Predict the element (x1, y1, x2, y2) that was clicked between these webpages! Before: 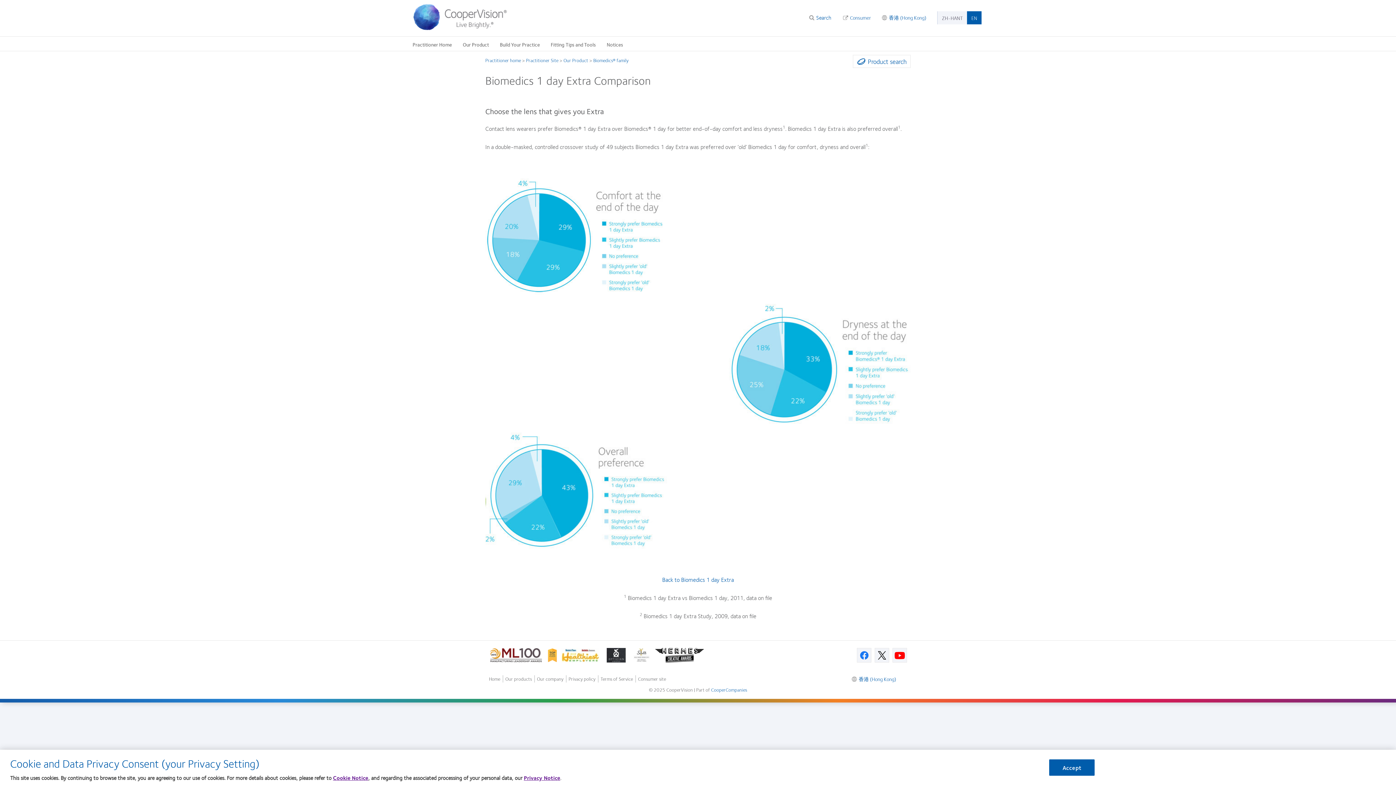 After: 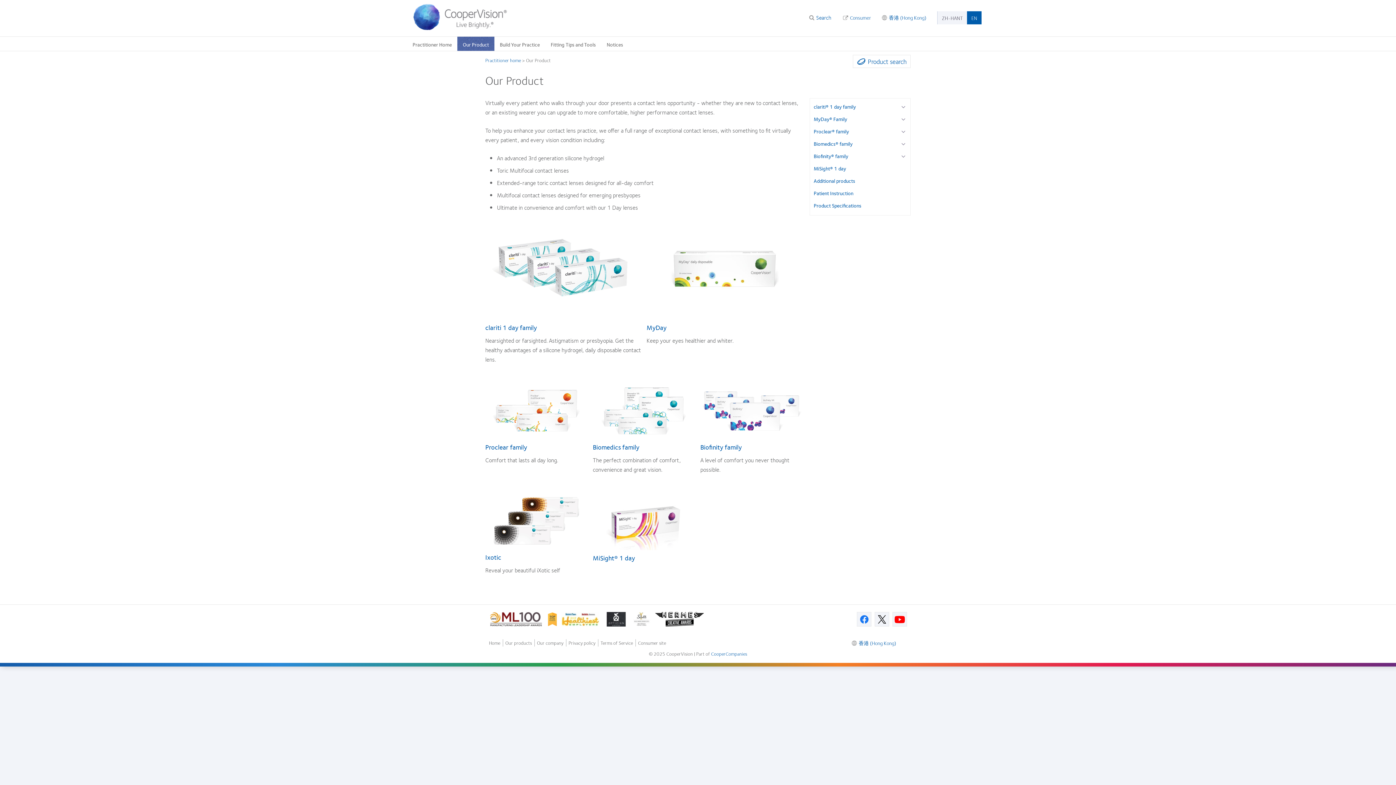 Action: bbox: (457, 36, 494, 50) label: Our Product